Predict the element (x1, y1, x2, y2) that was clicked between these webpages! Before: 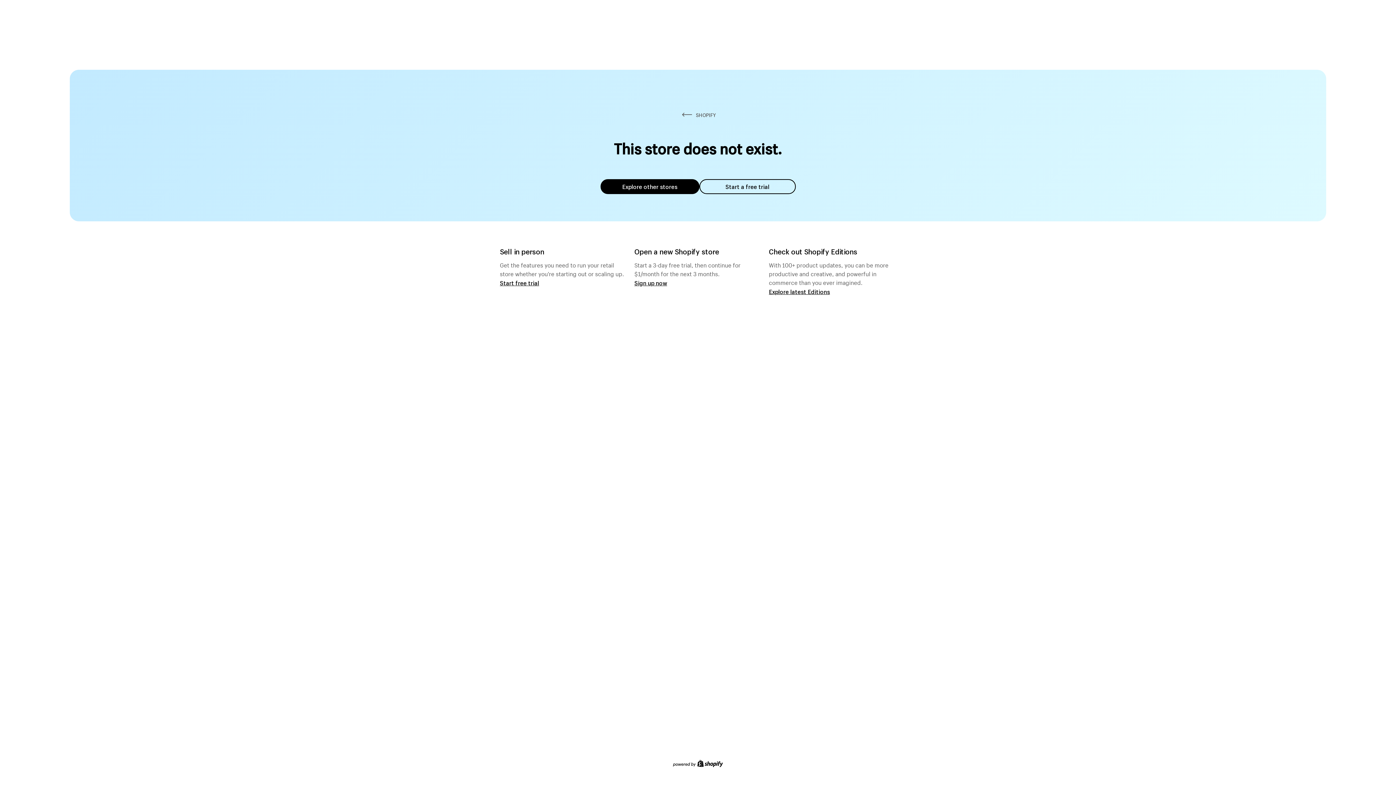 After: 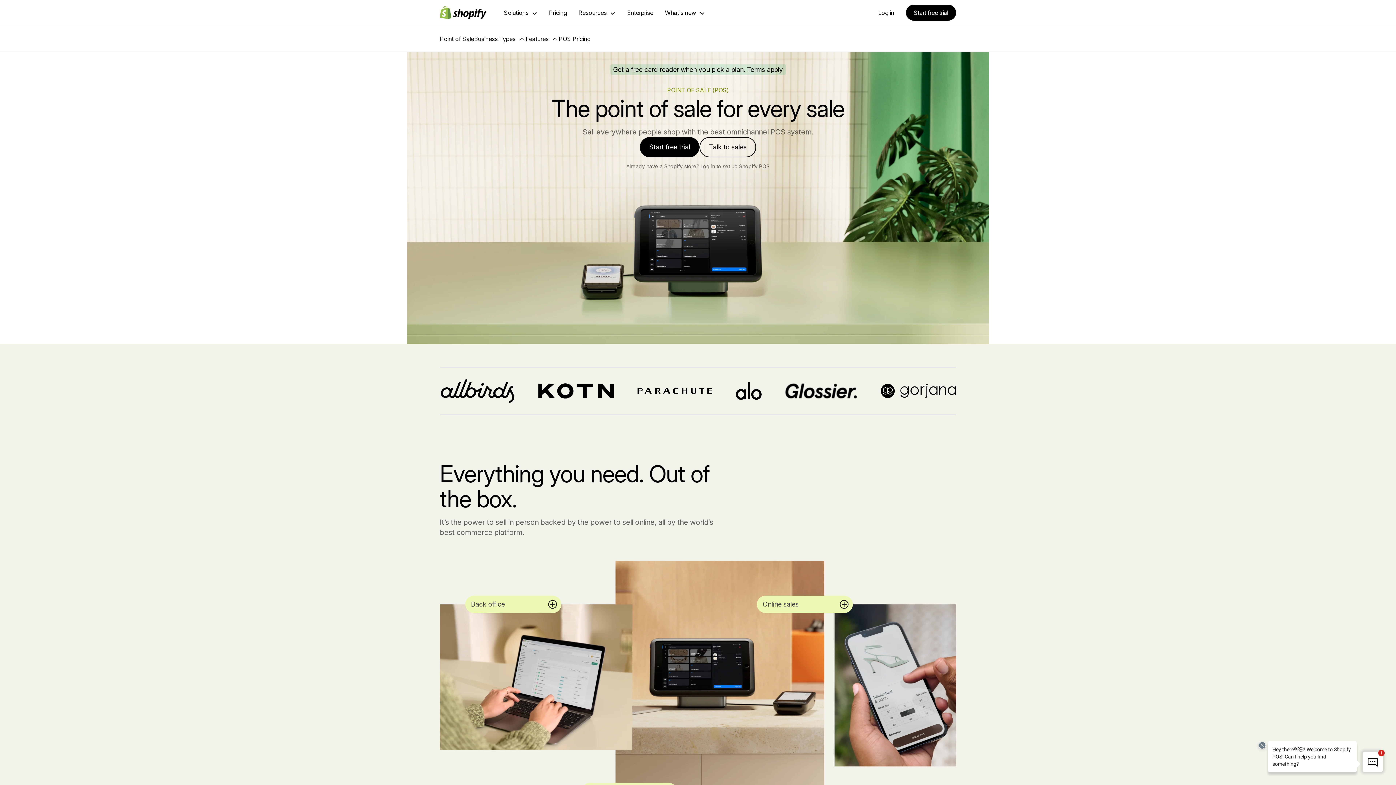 Action: bbox: (500, 279, 539, 286) label: Start free trial